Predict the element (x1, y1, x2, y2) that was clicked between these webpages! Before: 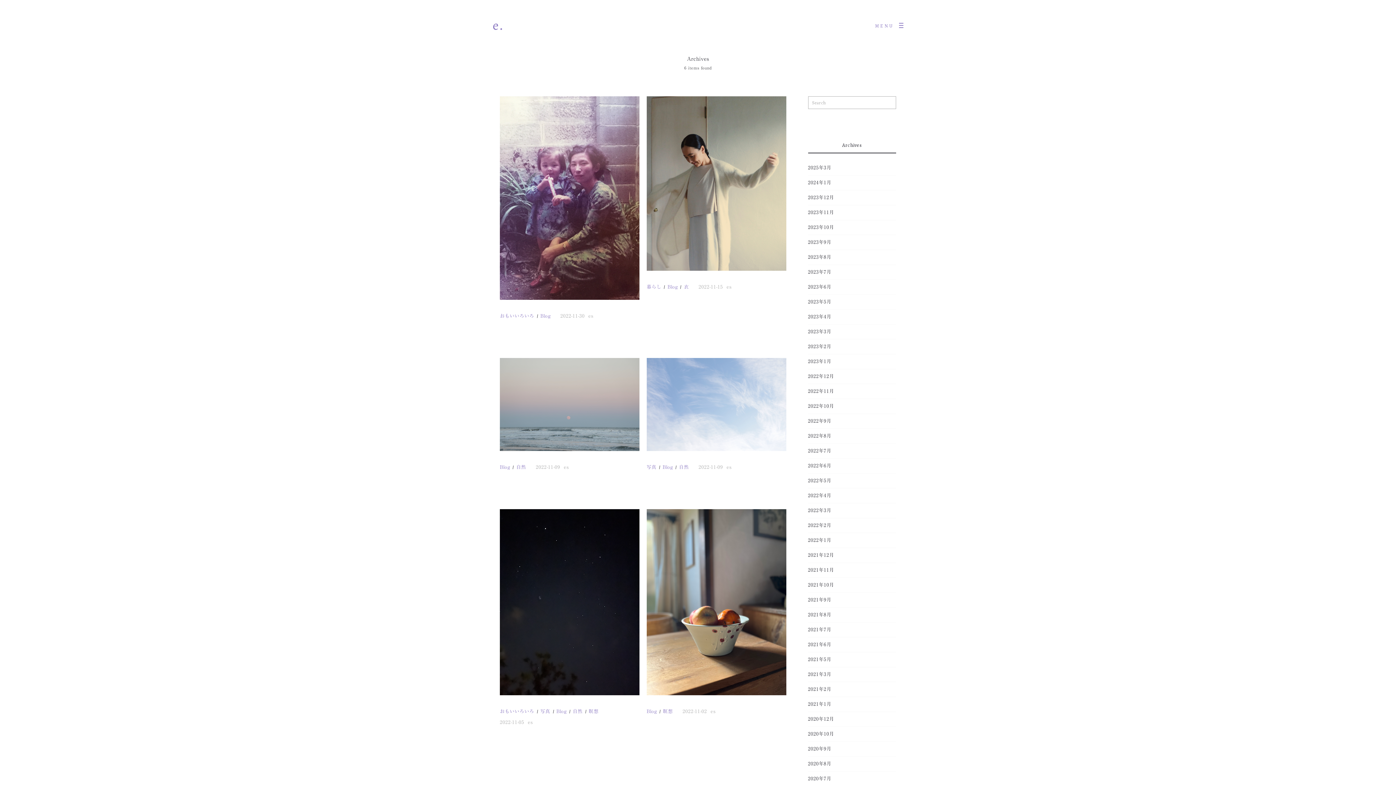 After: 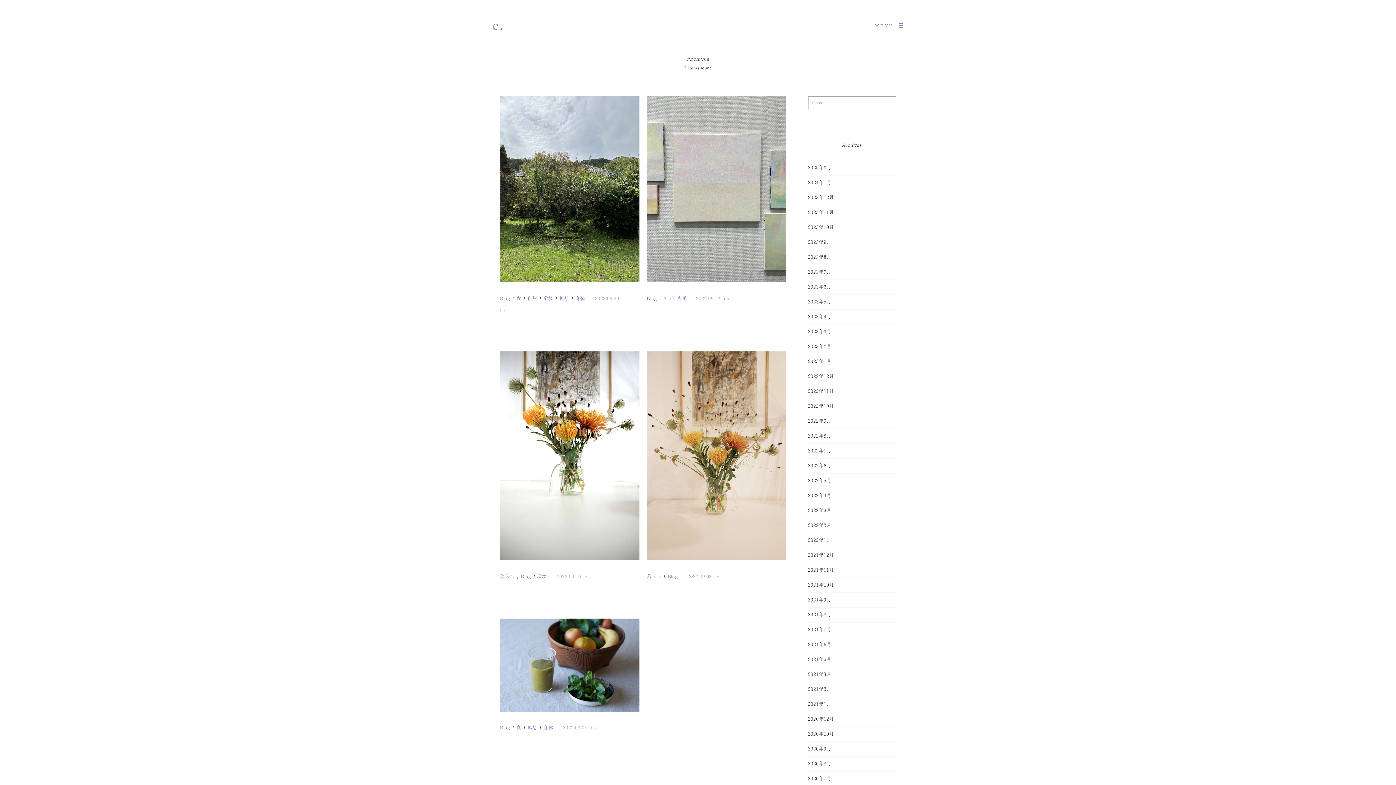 Action: label: 2022年9月 bbox: (808, 417, 831, 425)